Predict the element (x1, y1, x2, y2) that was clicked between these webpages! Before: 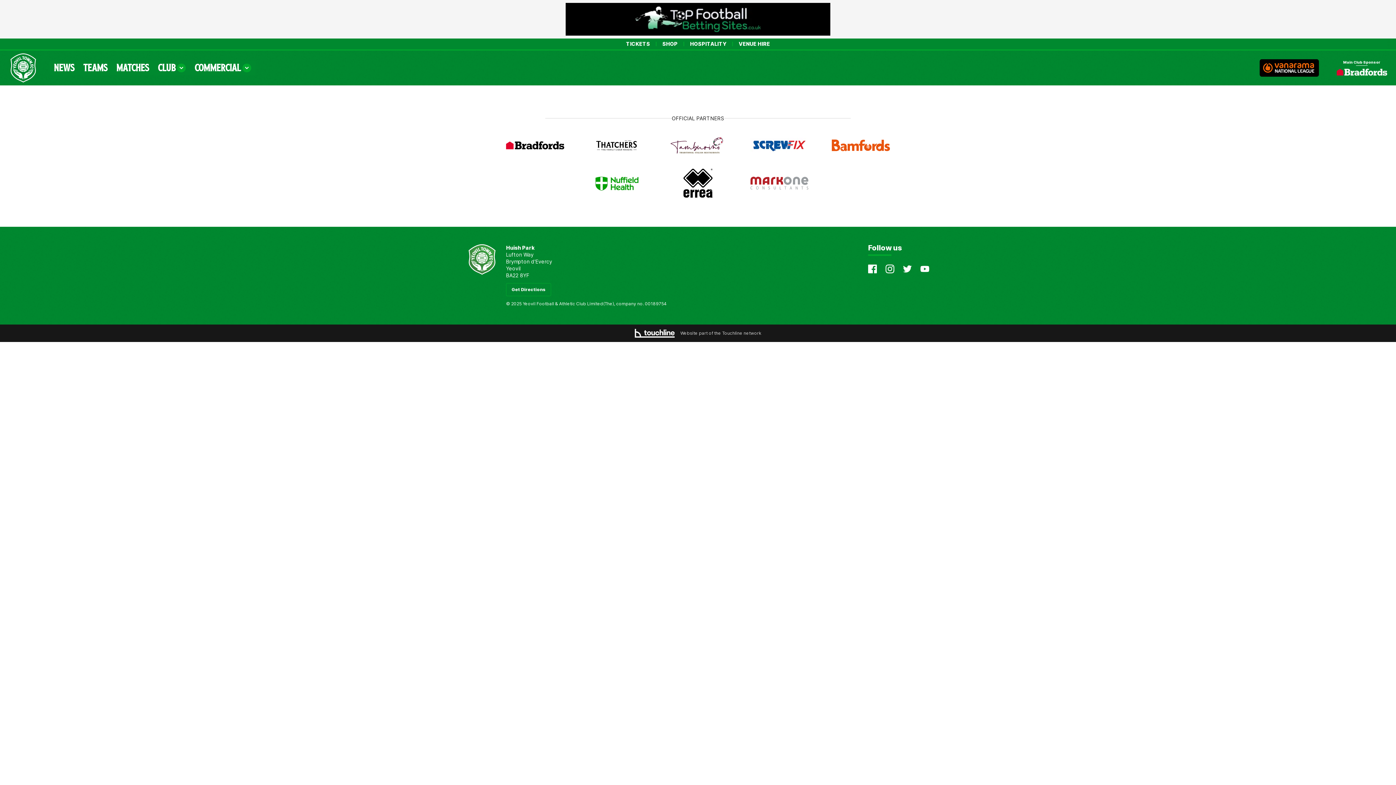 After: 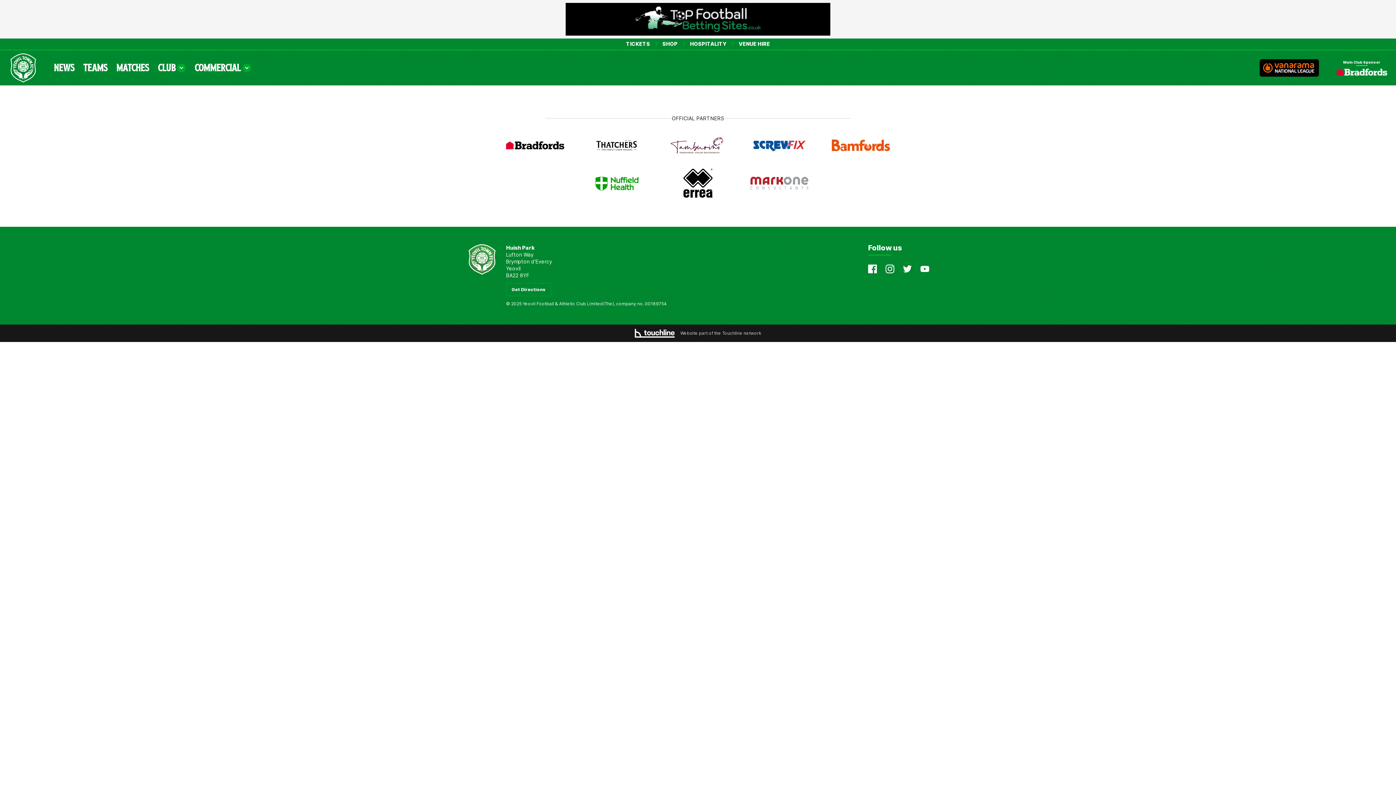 Action: bbox: (868, 264, 877, 273) label: @YTFCOfficial